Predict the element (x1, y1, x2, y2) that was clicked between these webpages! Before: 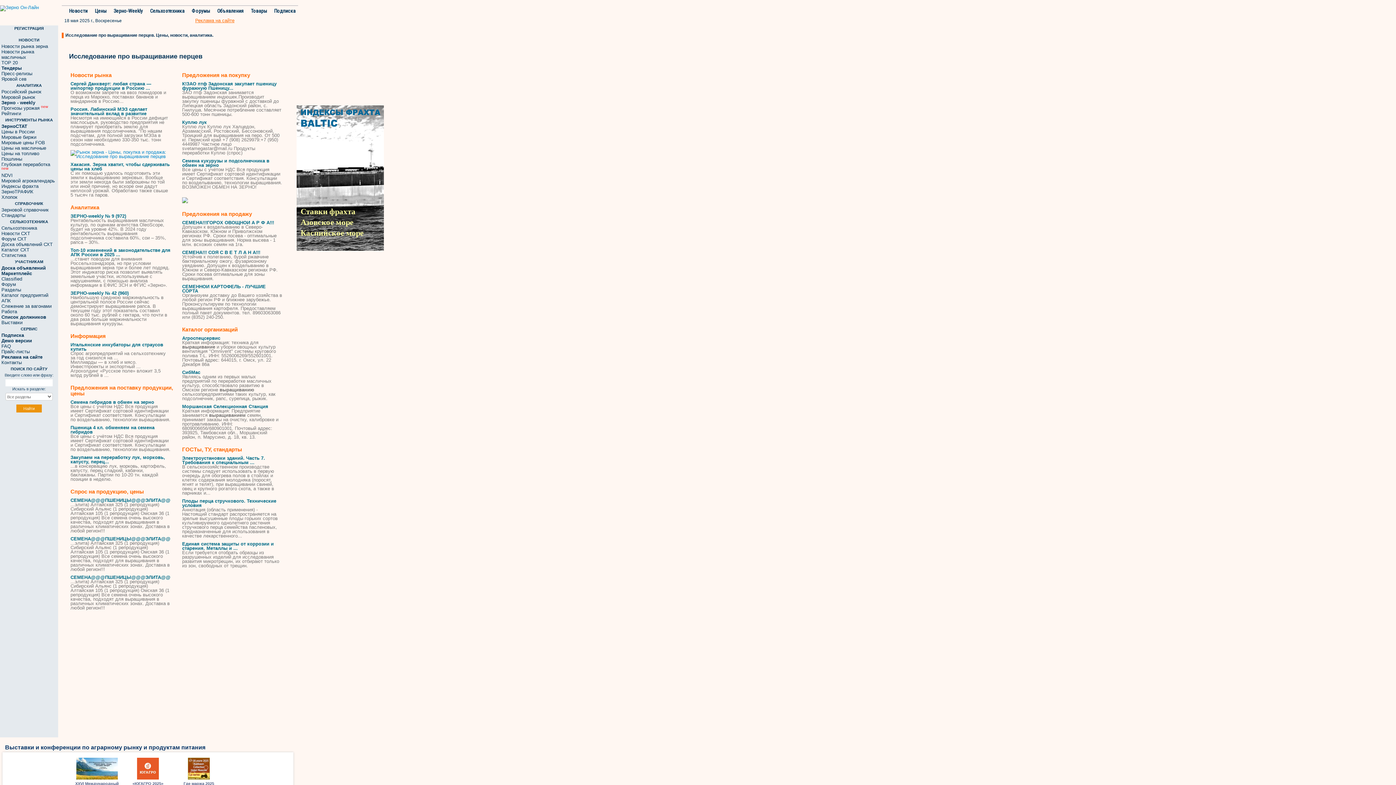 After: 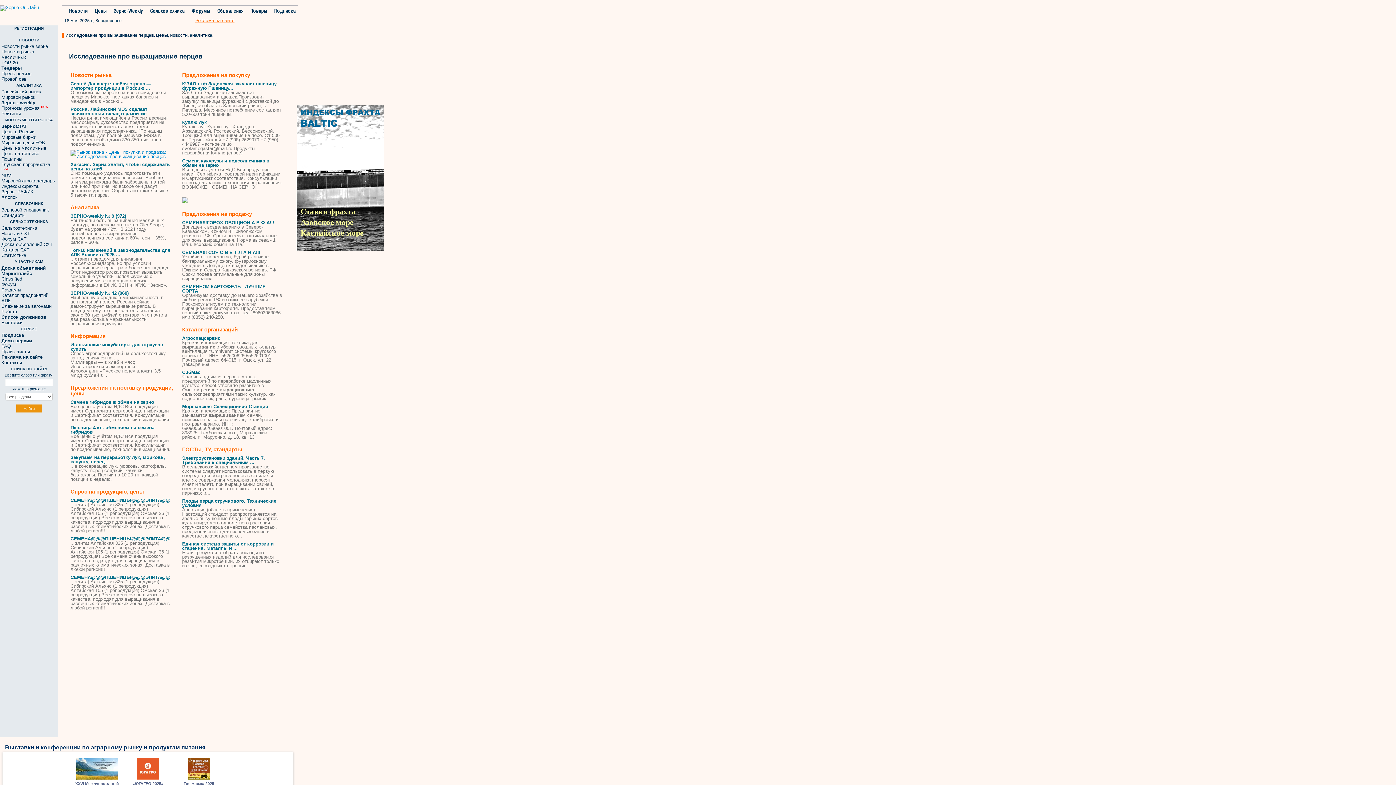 Action: label: Россия. Лабинский МЭЗ сделает значительный вклад в развитие bbox: (70, 106, 147, 116)